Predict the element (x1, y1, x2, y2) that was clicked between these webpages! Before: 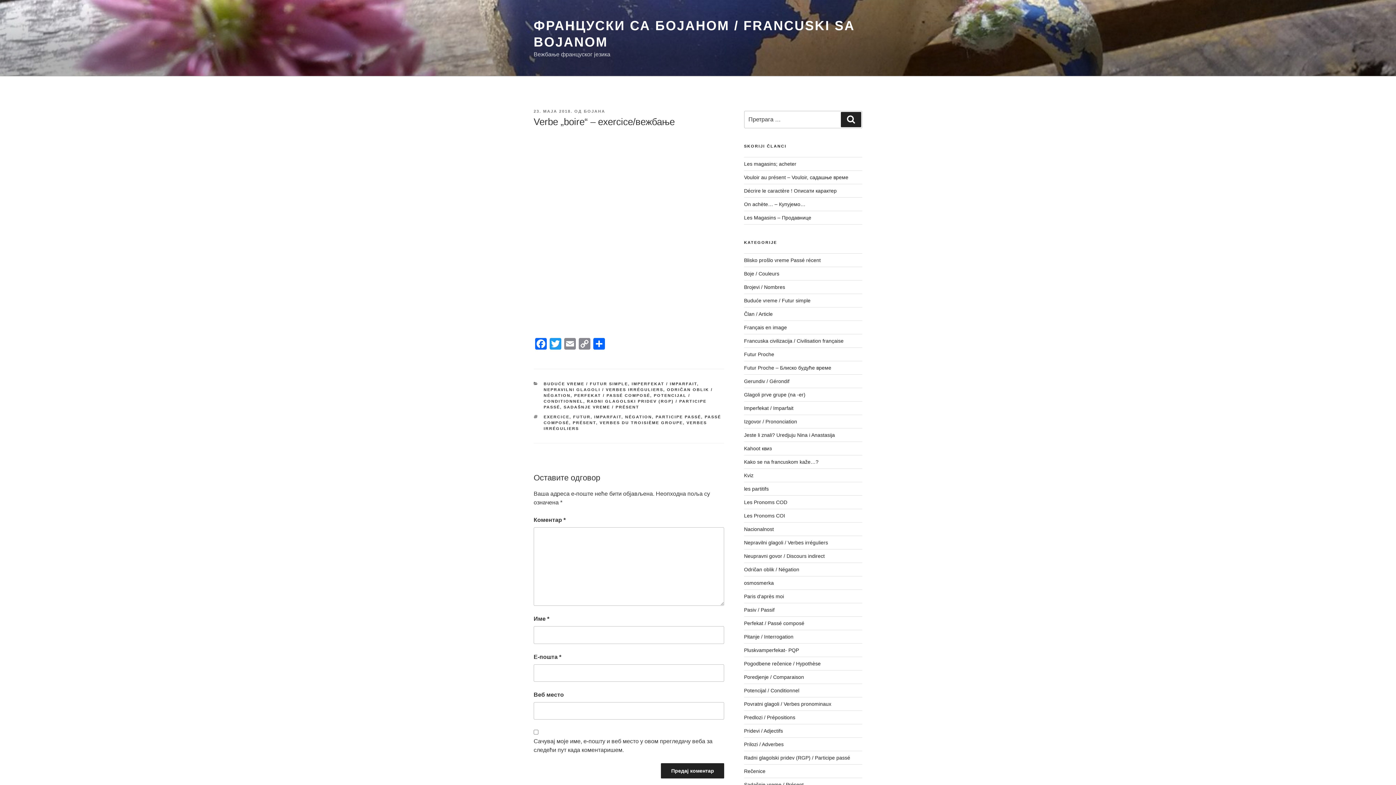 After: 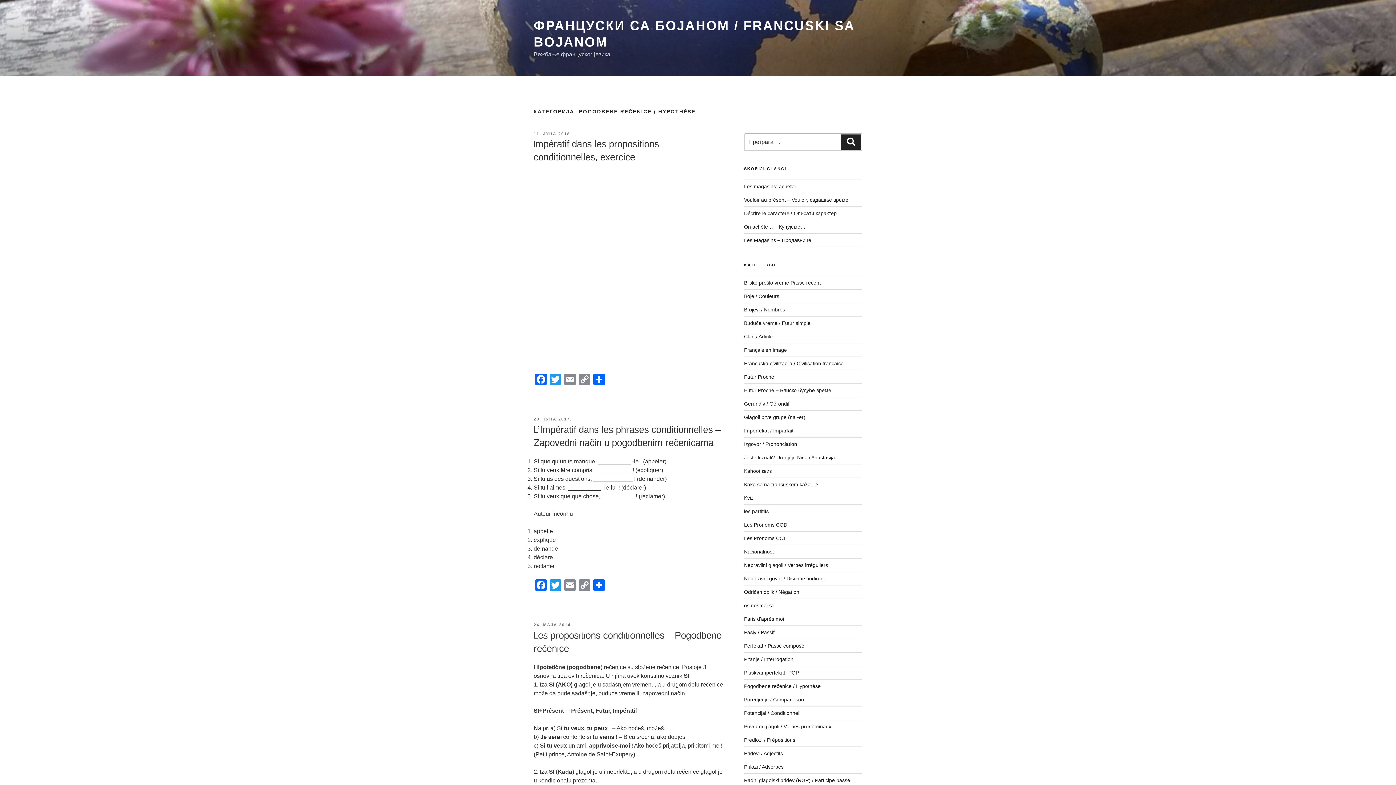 Action: label: Pogodbene rečenice / Hypothèse bbox: (744, 661, 820, 667)